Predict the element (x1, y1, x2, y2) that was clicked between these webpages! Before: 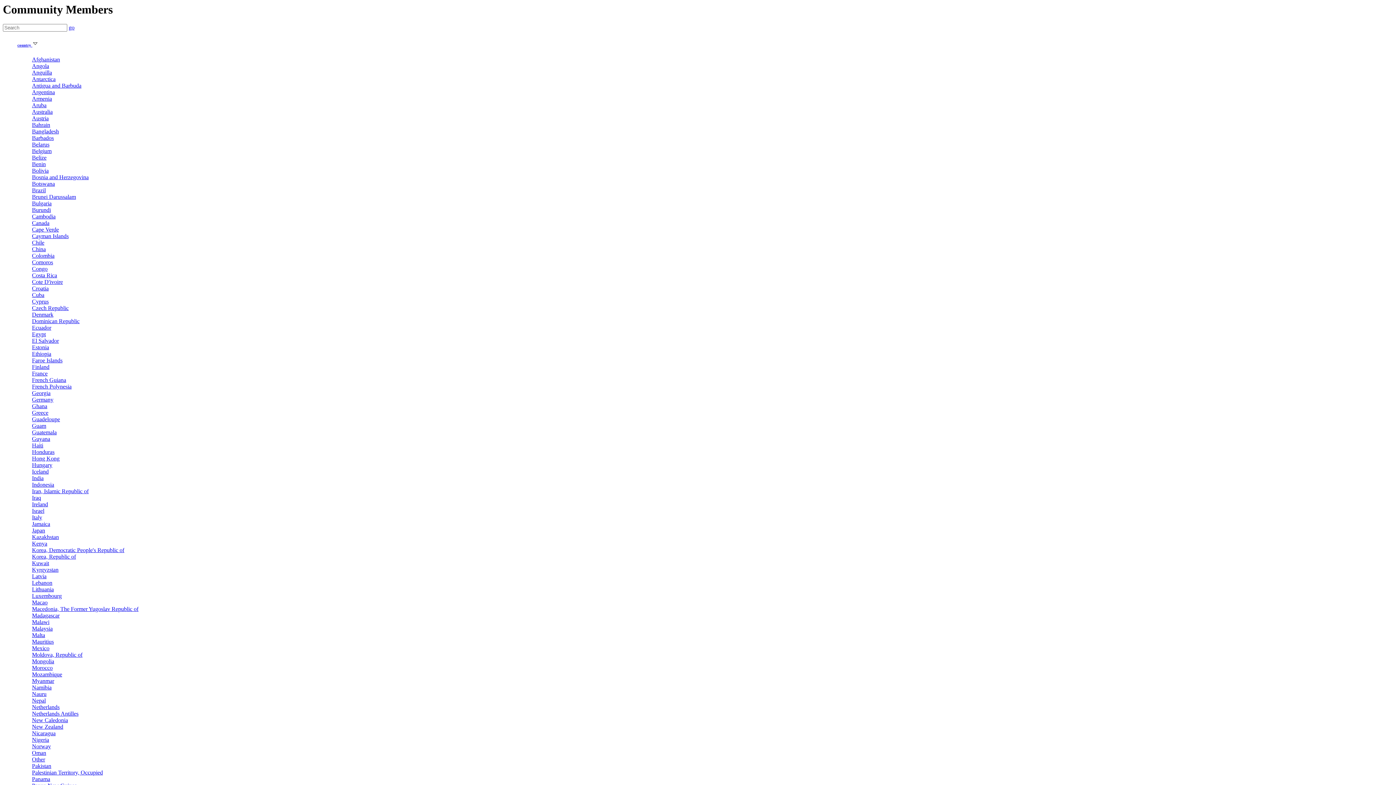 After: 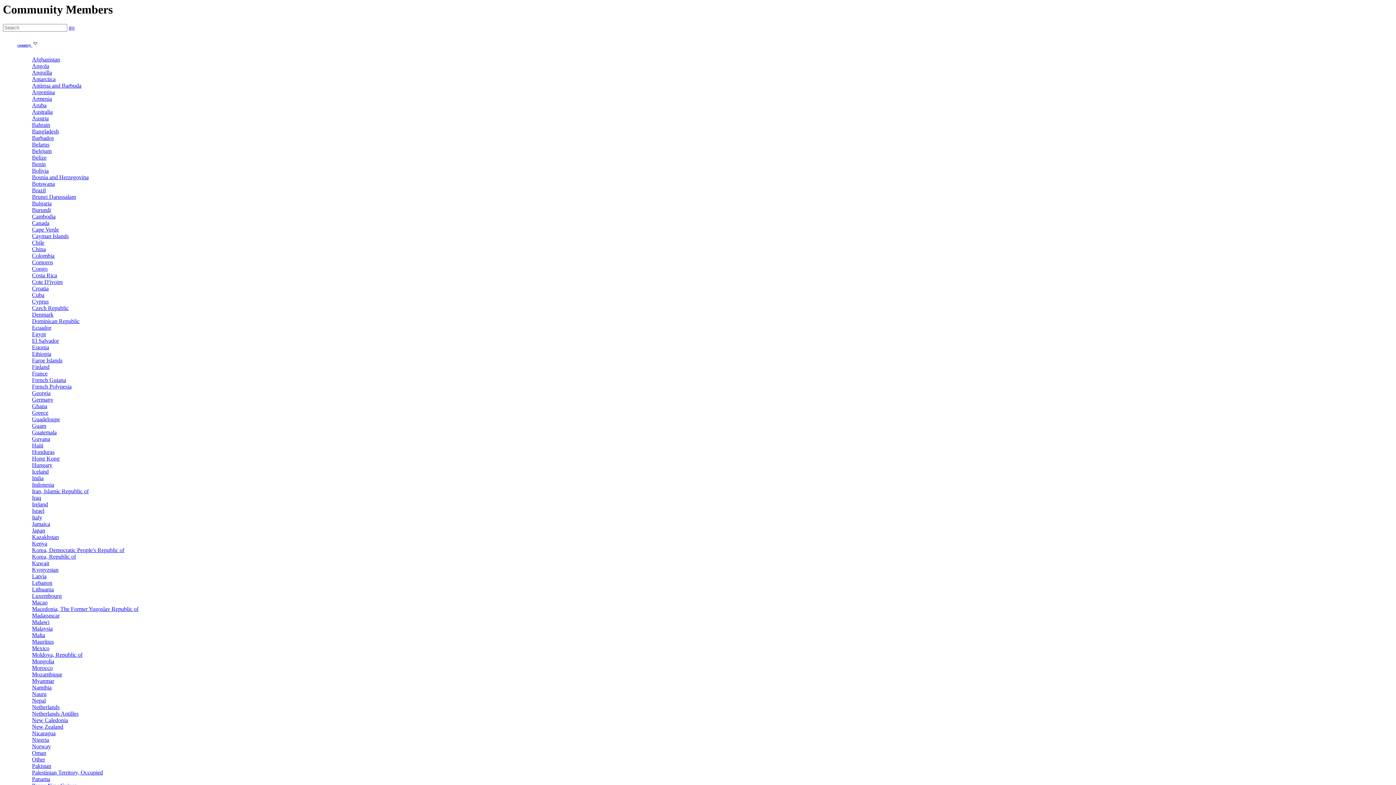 Action: label: Nepal bbox: (32, 697, 45, 704)